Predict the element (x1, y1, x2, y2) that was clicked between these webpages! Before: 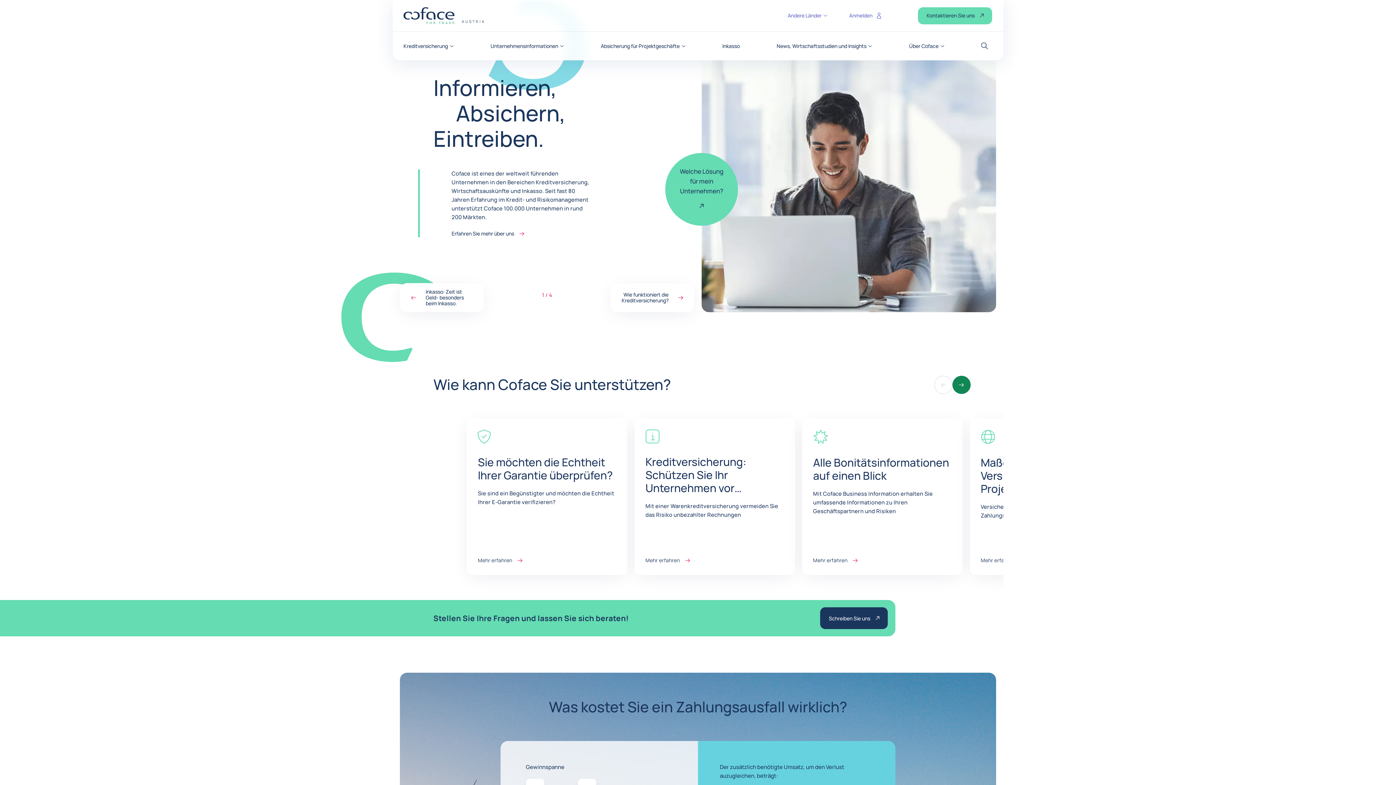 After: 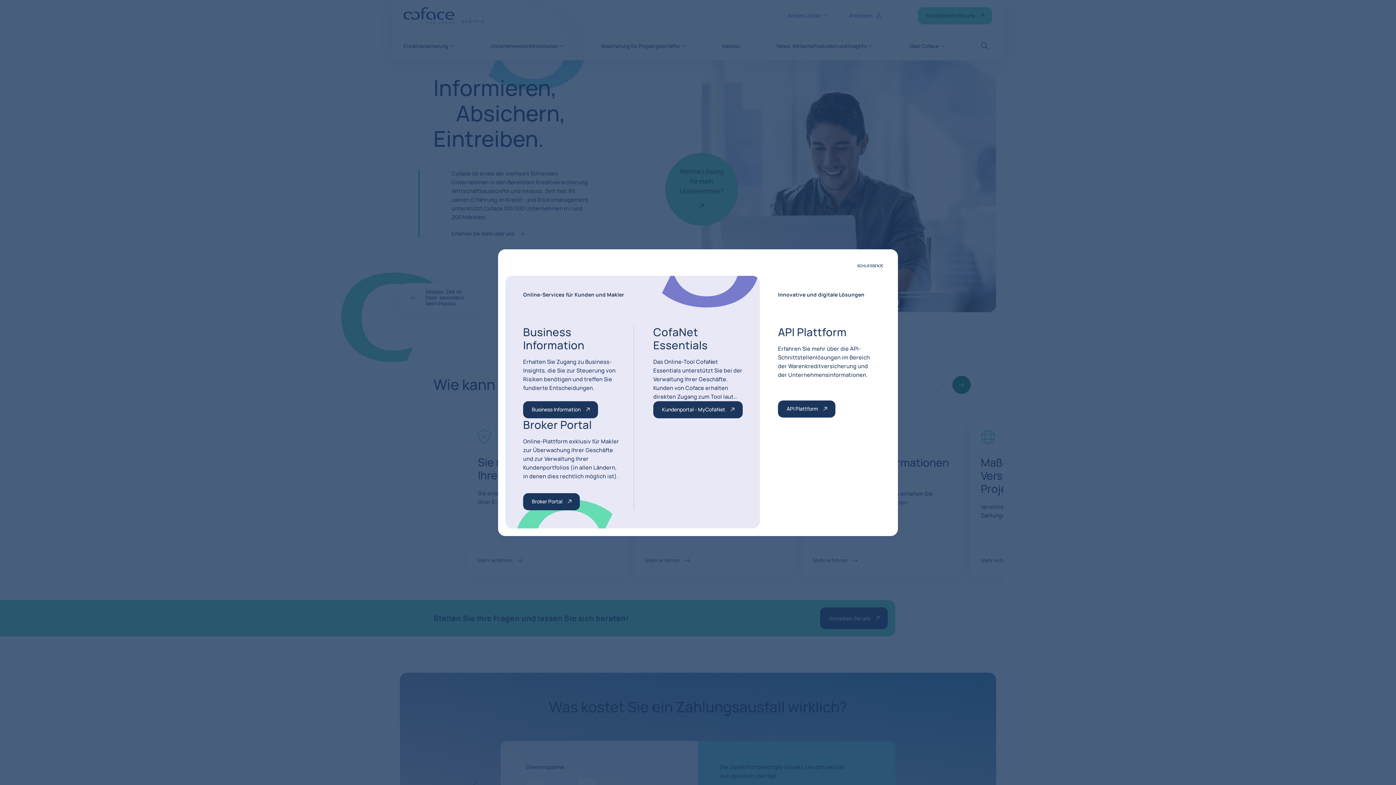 Action: label: Anmelden bbox: (849, 12, 881, 19)